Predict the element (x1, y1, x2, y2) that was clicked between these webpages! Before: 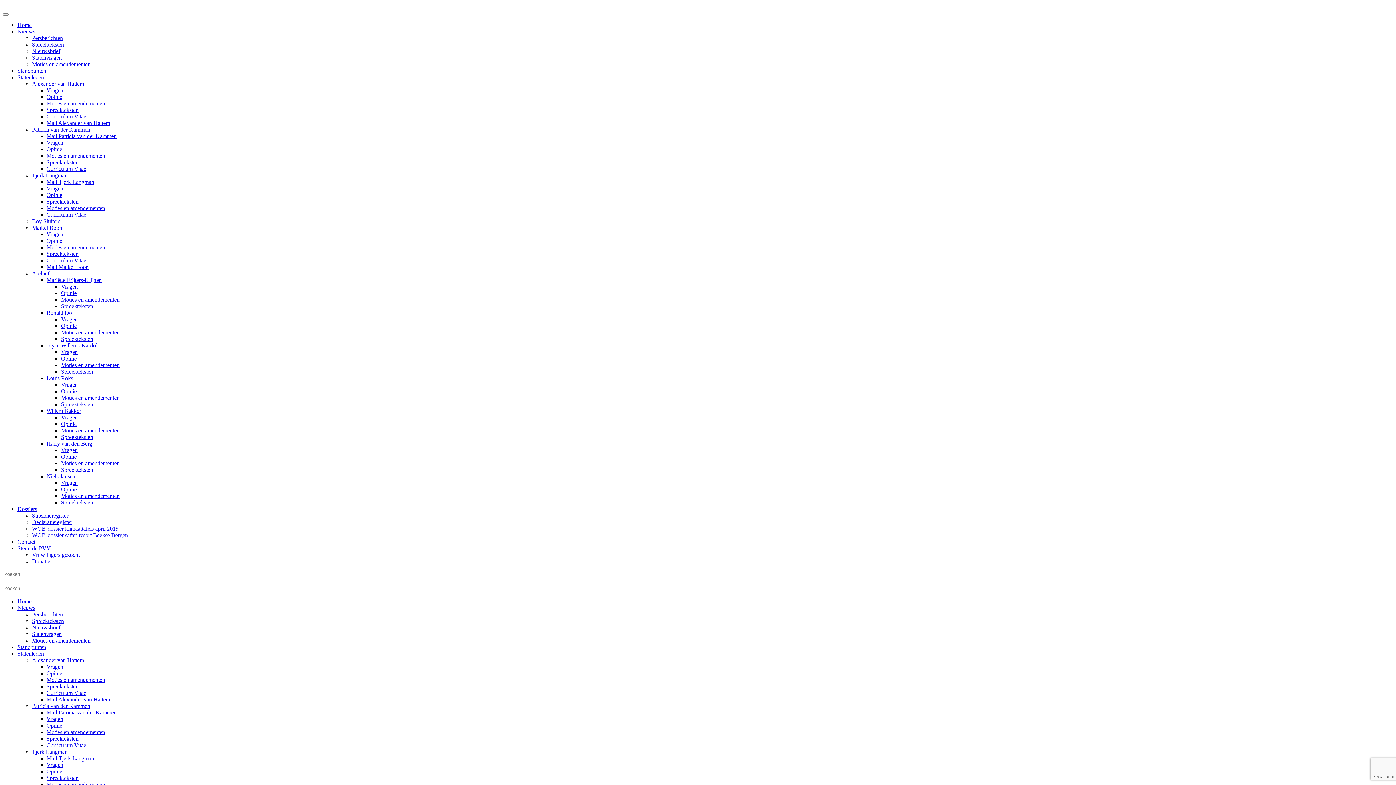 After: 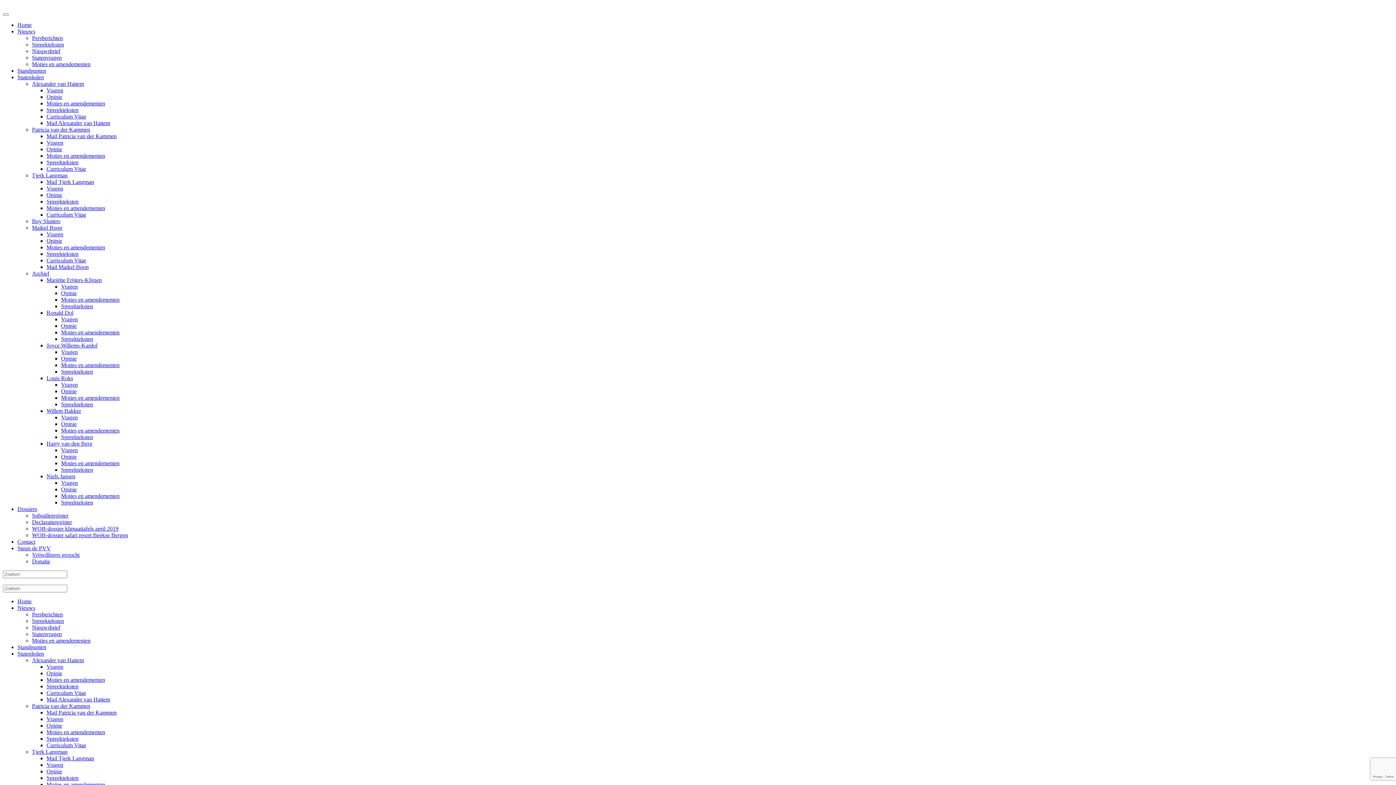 Action: bbox: (32, 61, 90, 67) label: Moties en amendementen